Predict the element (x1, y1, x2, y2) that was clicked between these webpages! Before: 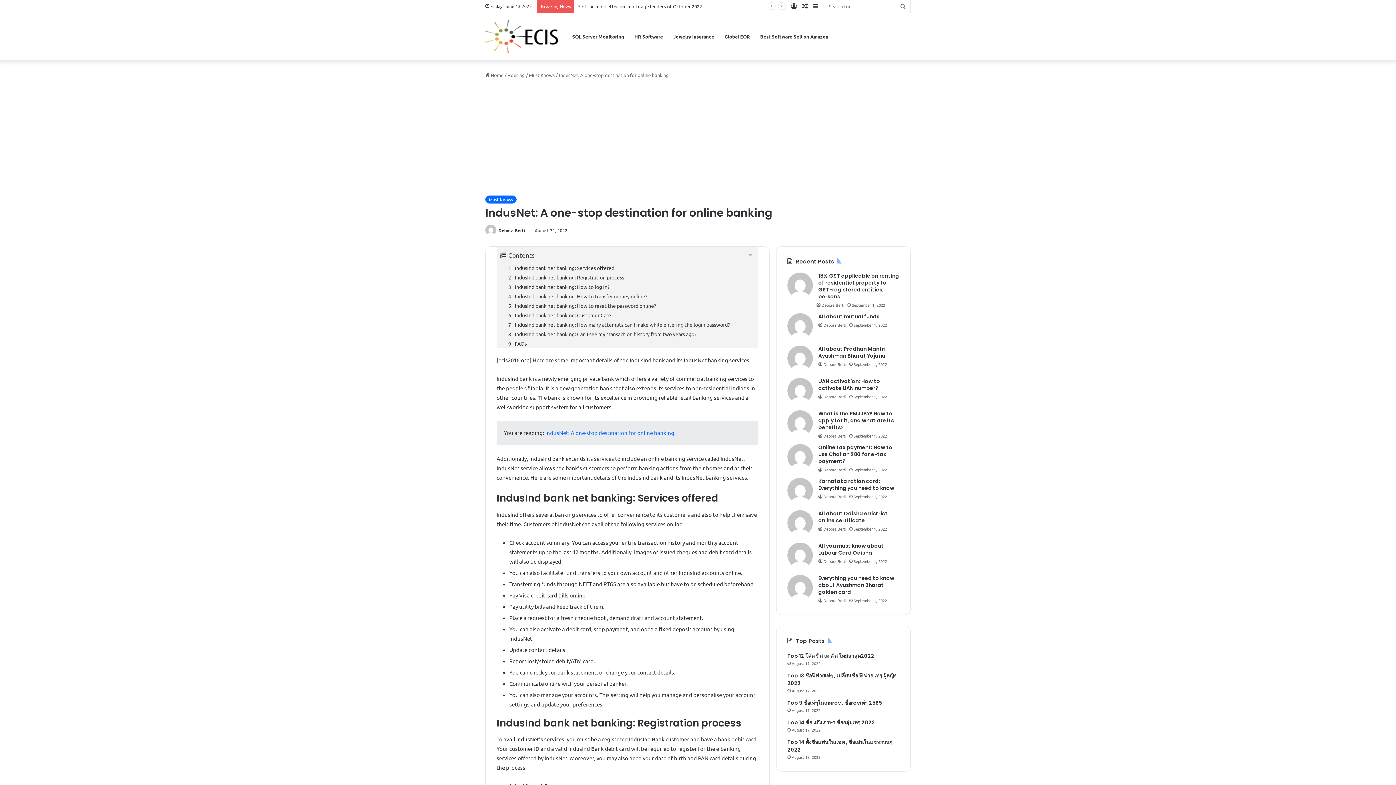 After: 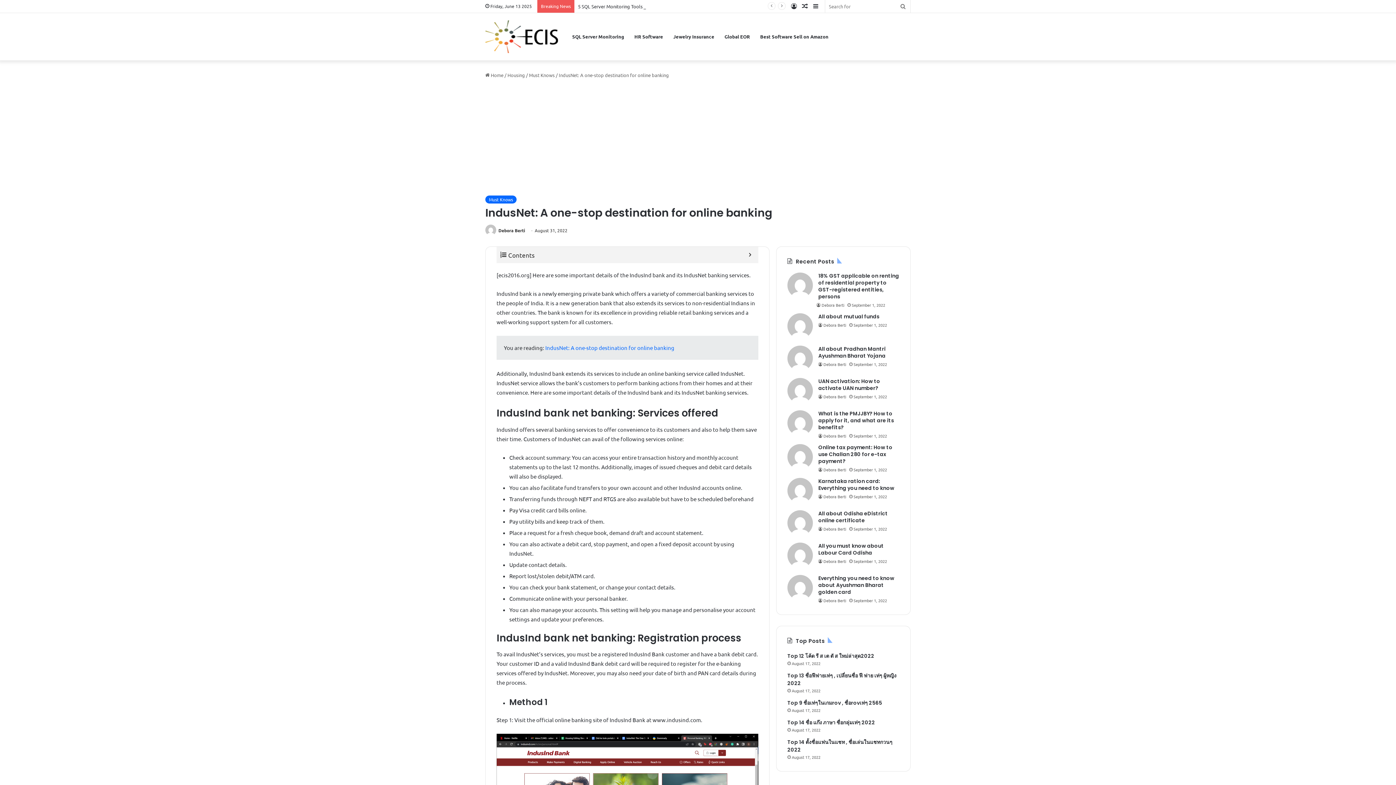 Action: label: Expand or collapse bbox: (745, 250, 754, 259)